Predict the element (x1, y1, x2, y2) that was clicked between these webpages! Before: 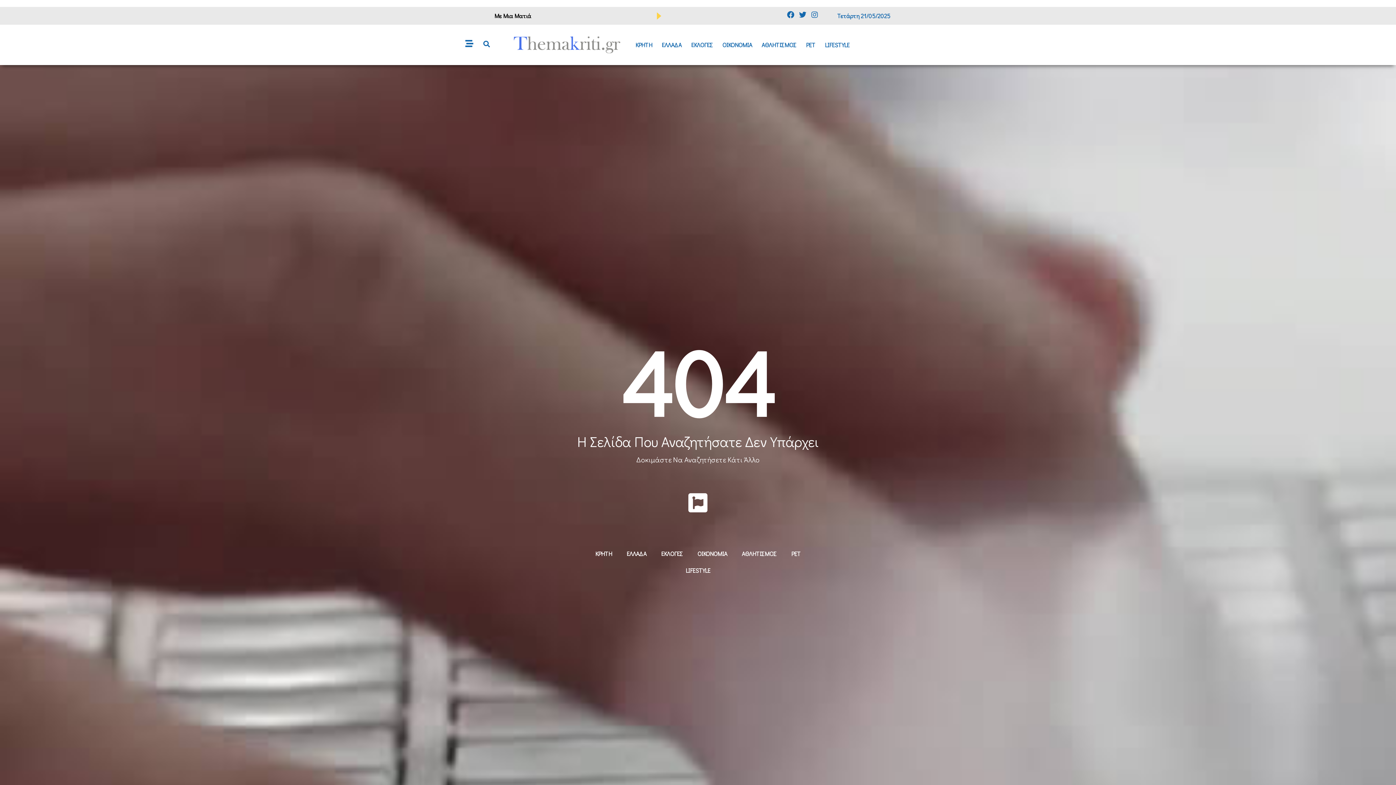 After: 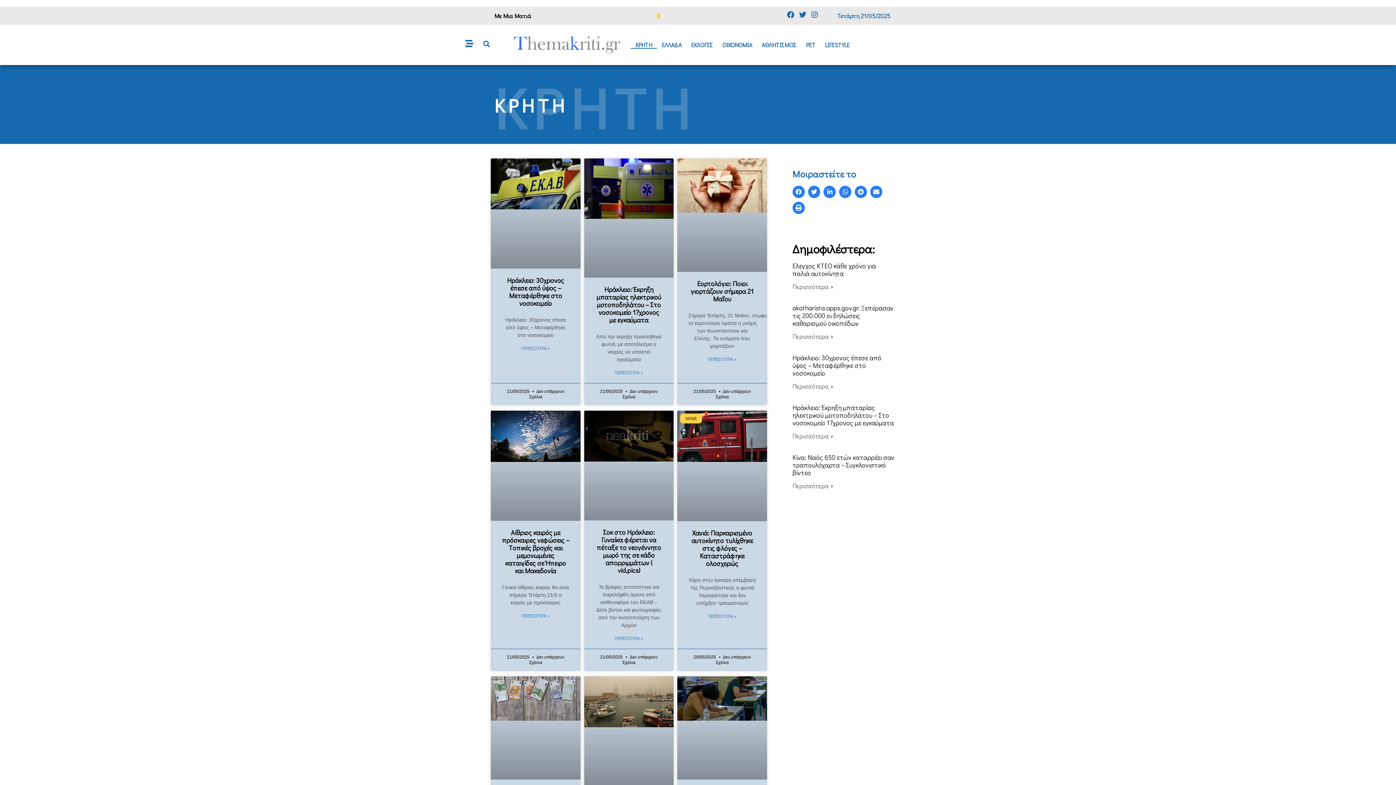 Action: label: ΚΡΗΤΗ bbox: (588, 545, 619, 562)